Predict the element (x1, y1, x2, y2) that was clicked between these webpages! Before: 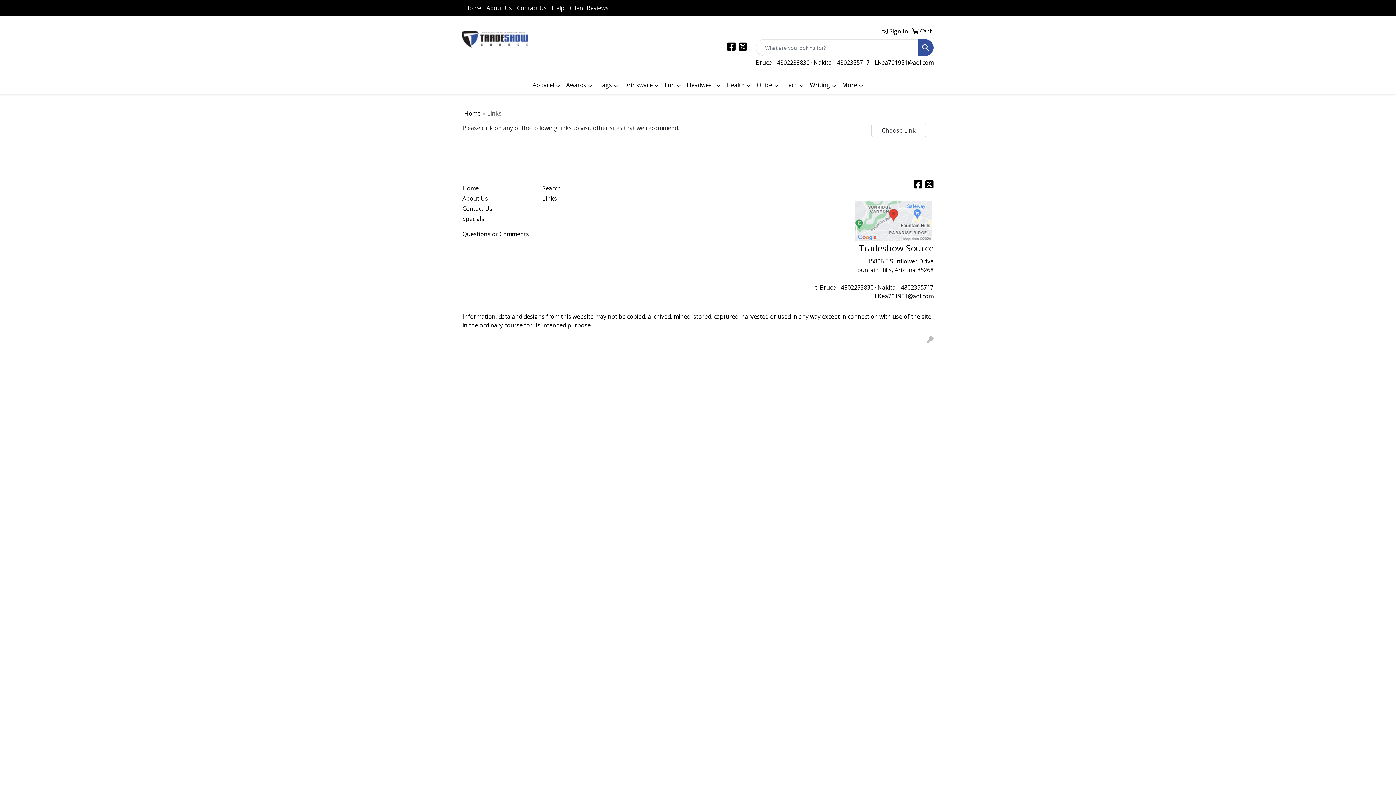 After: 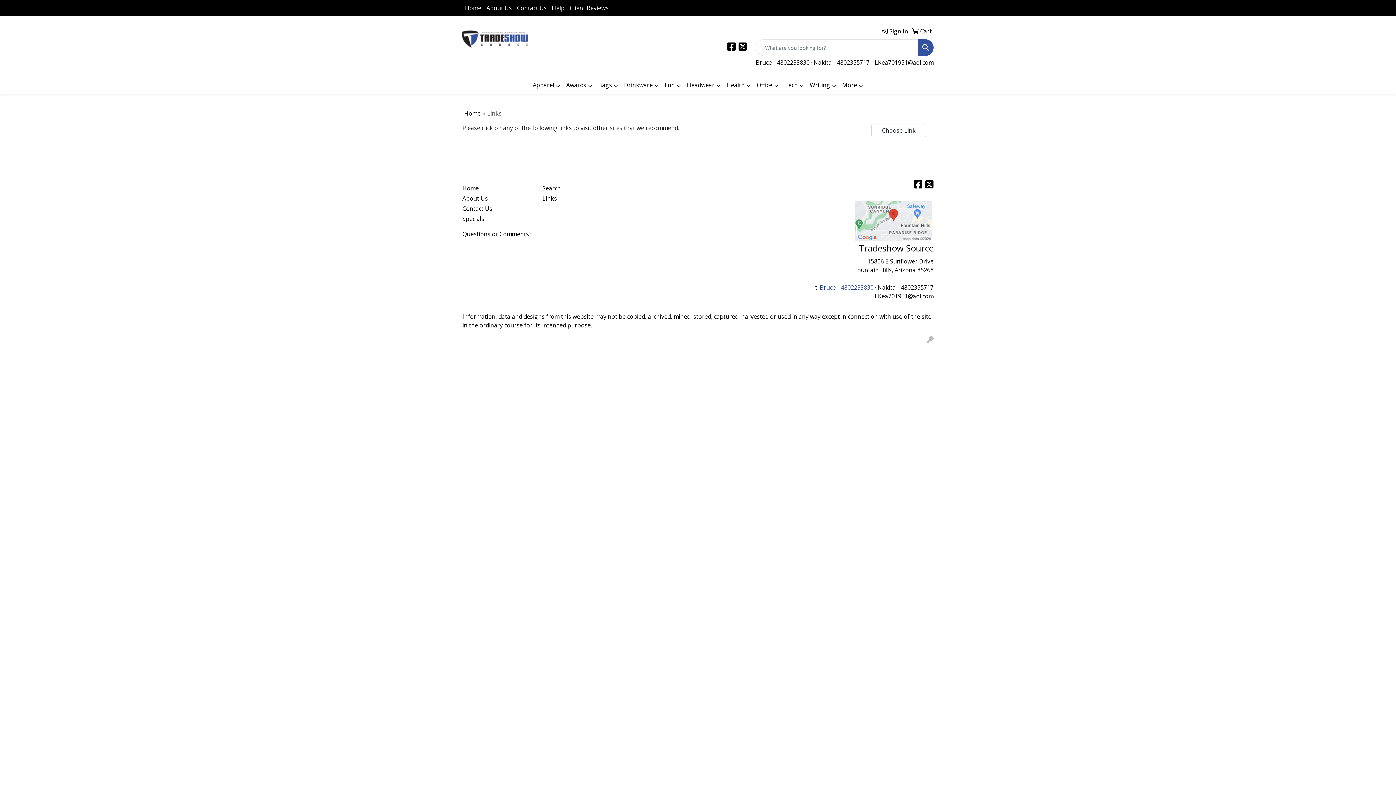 Action: label: Bruce - 4802233830 bbox: (820, 283, 873, 291)